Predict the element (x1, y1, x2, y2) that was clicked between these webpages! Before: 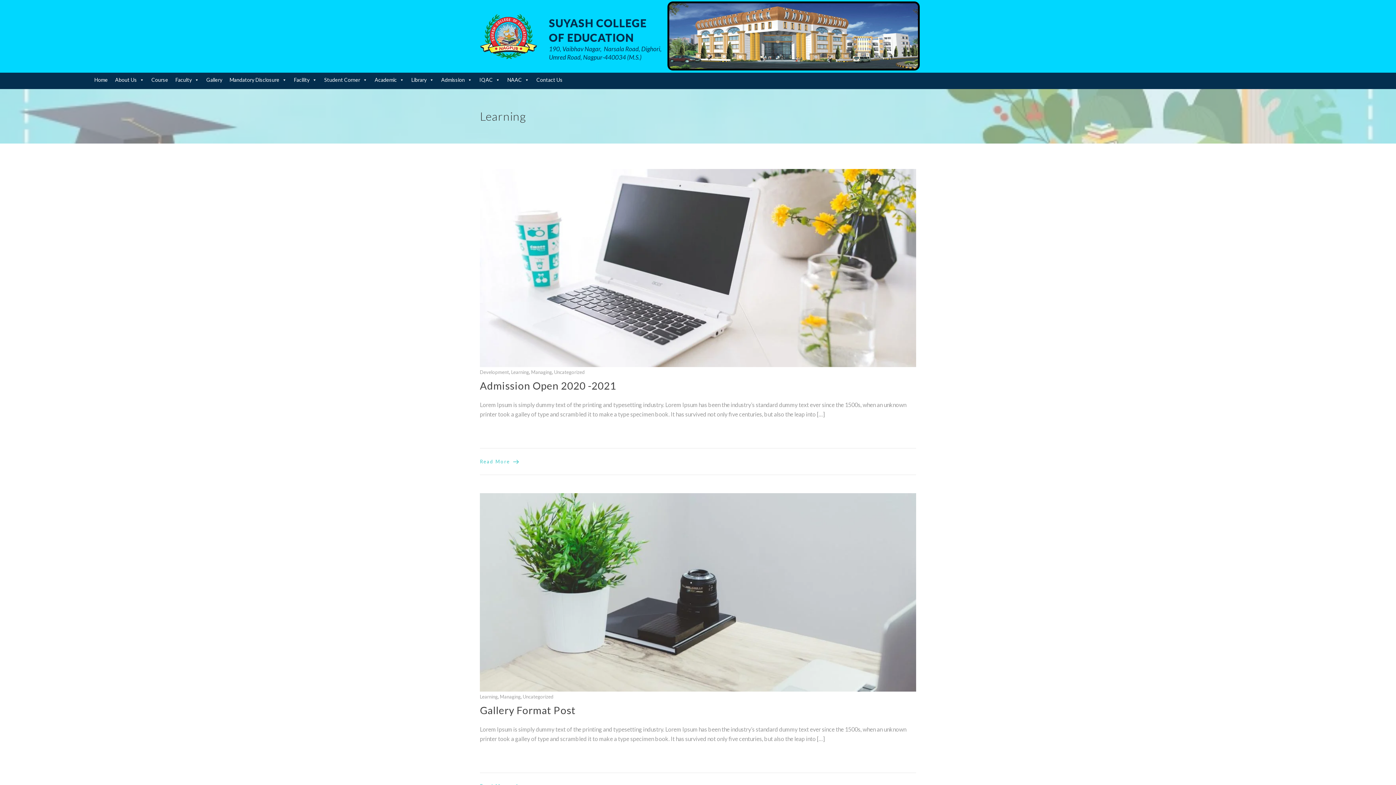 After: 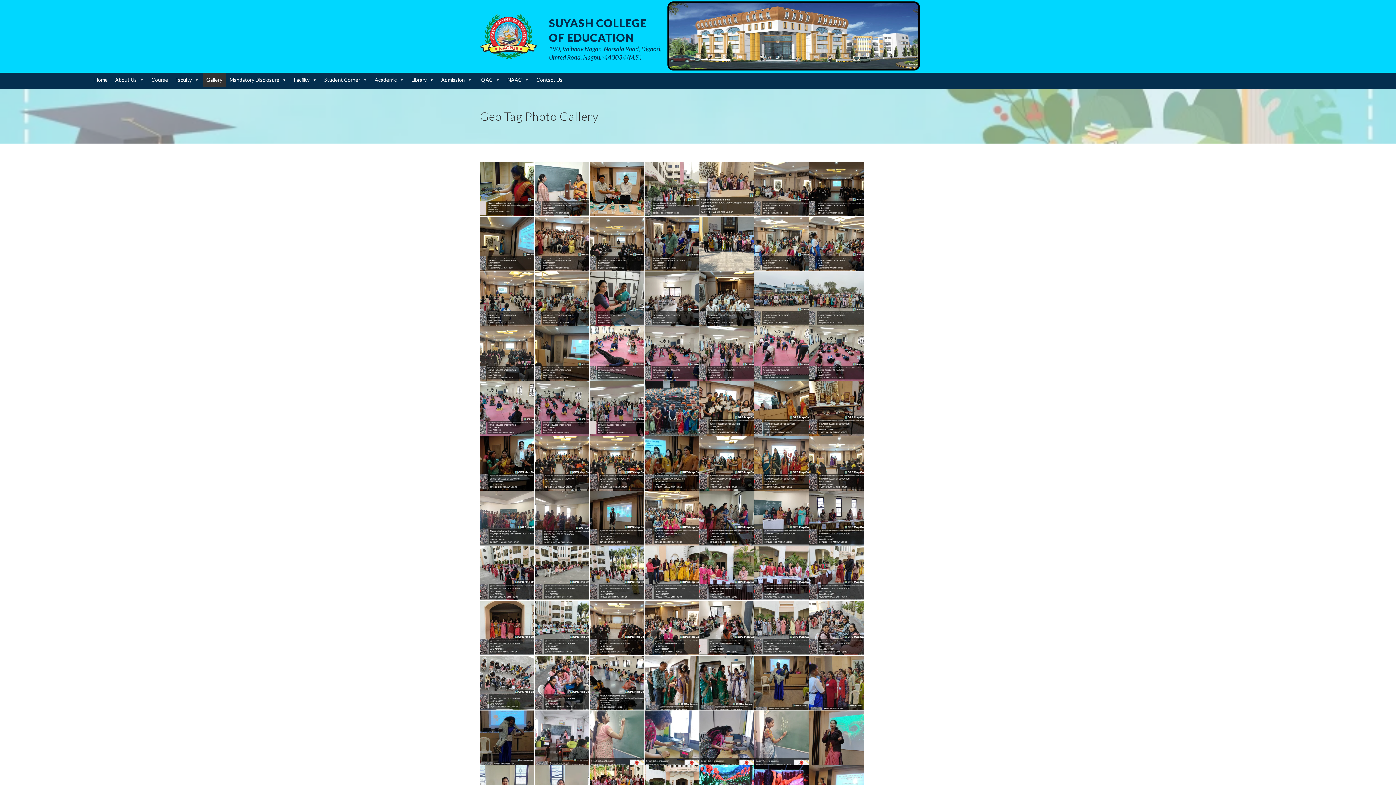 Action: bbox: (202, 72, 226, 87) label: Gallery